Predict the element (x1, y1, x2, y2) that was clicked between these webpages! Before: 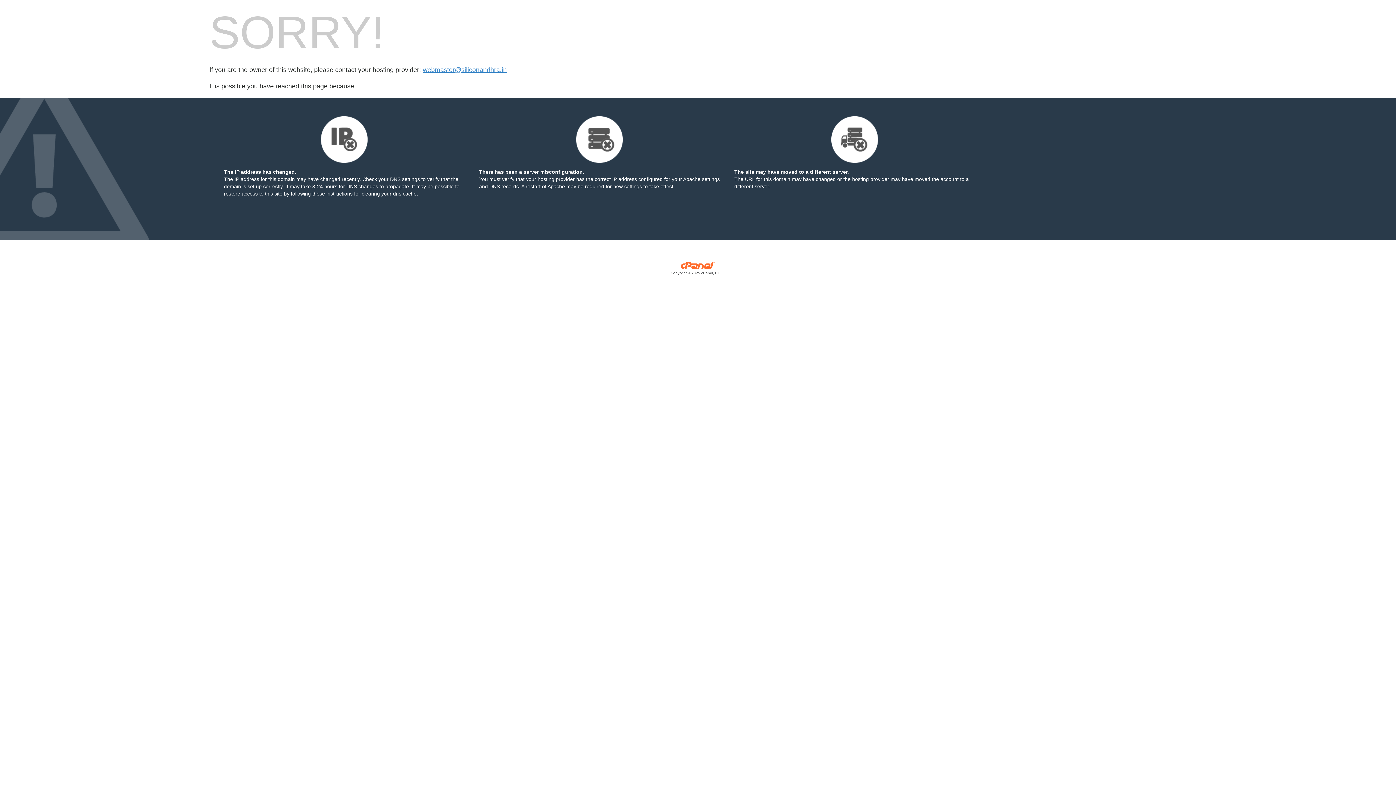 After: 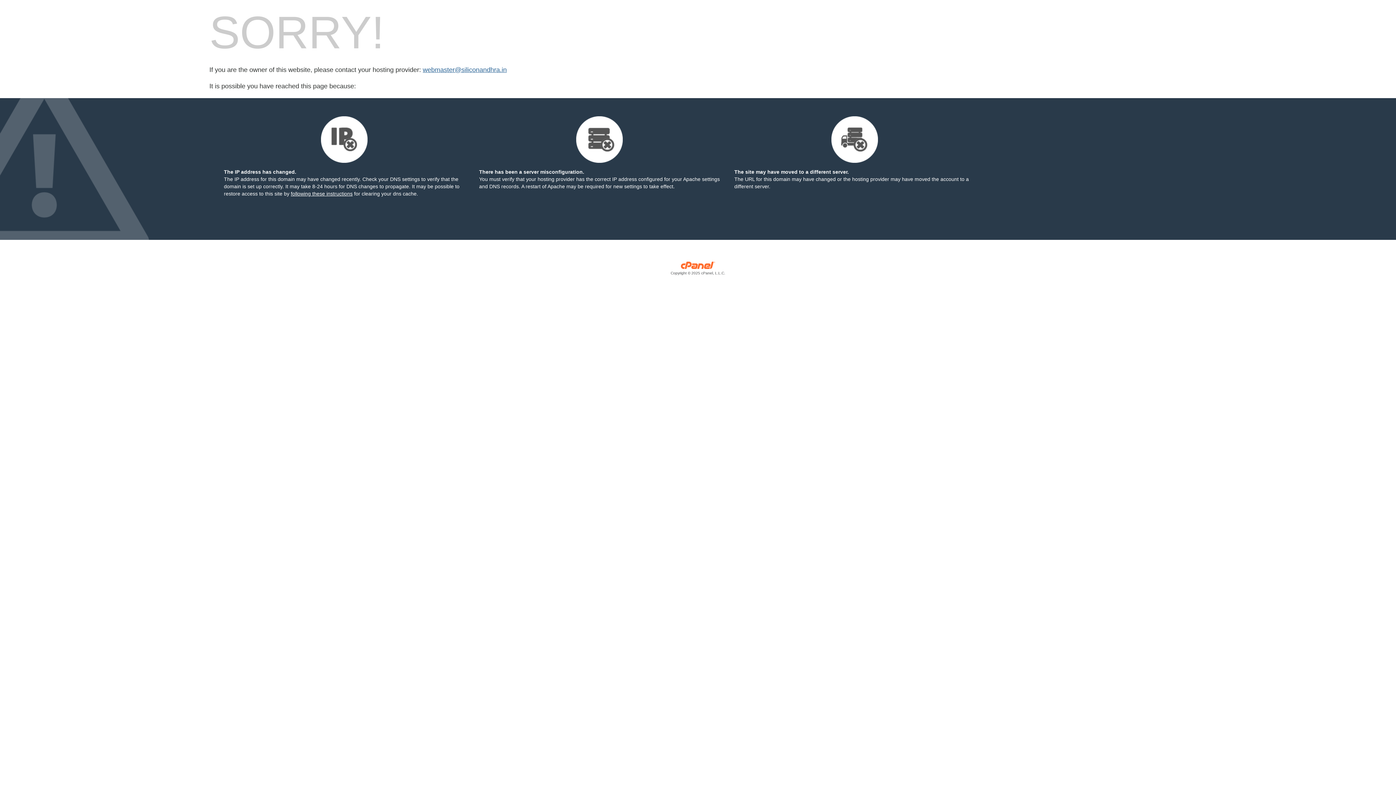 Action: label: webmaster@siliconandhra.in bbox: (422, 66, 506, 73)